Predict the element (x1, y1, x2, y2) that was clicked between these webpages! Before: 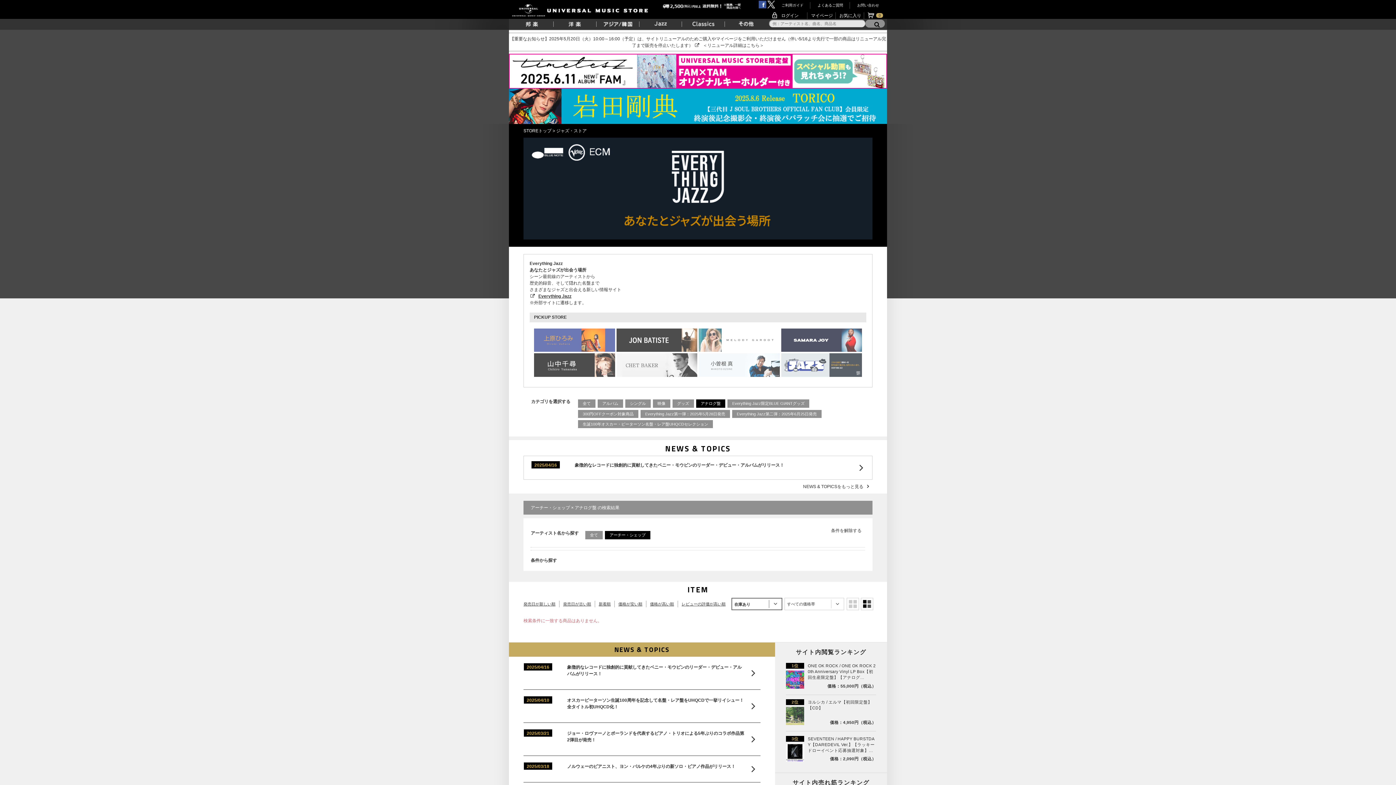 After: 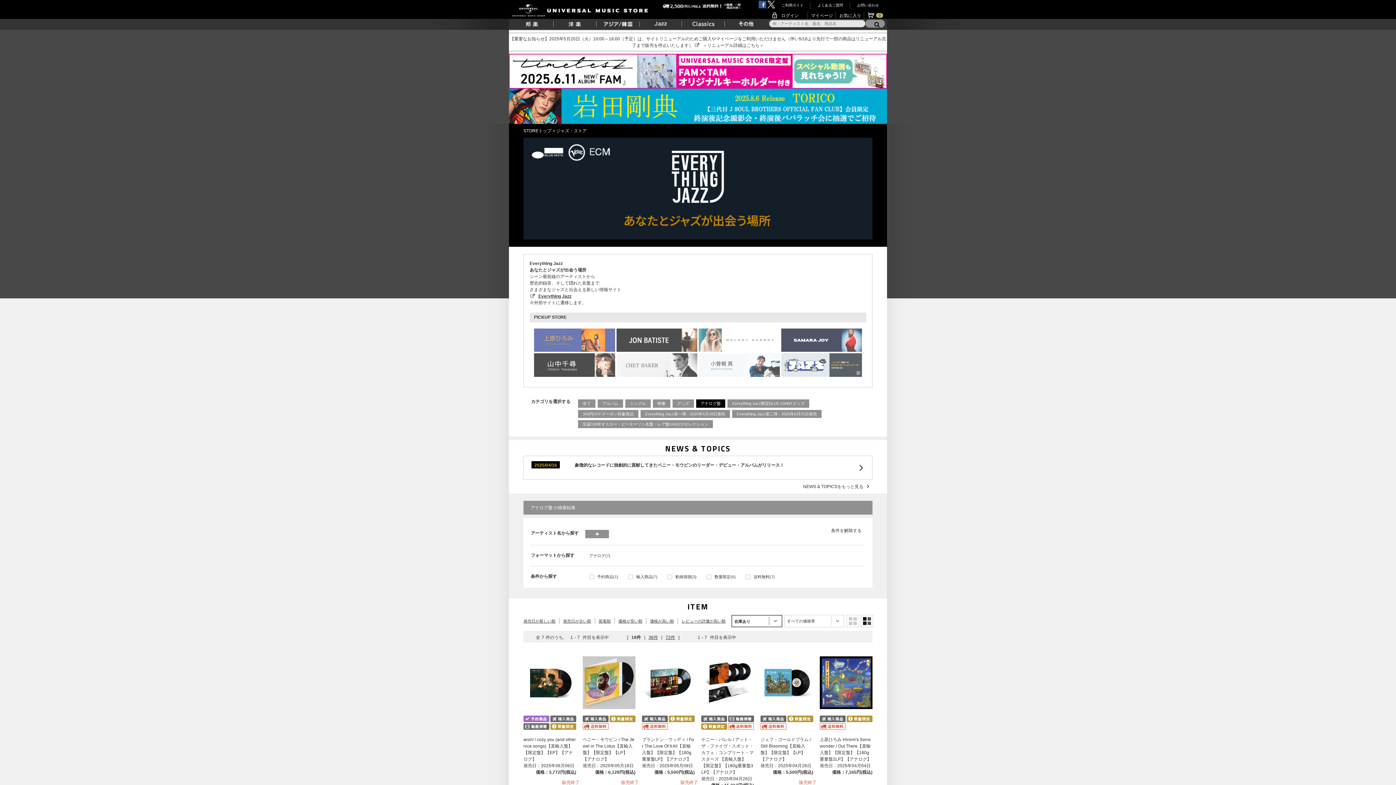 Action: label: 全て bbox: (585, 531, 602, 539)